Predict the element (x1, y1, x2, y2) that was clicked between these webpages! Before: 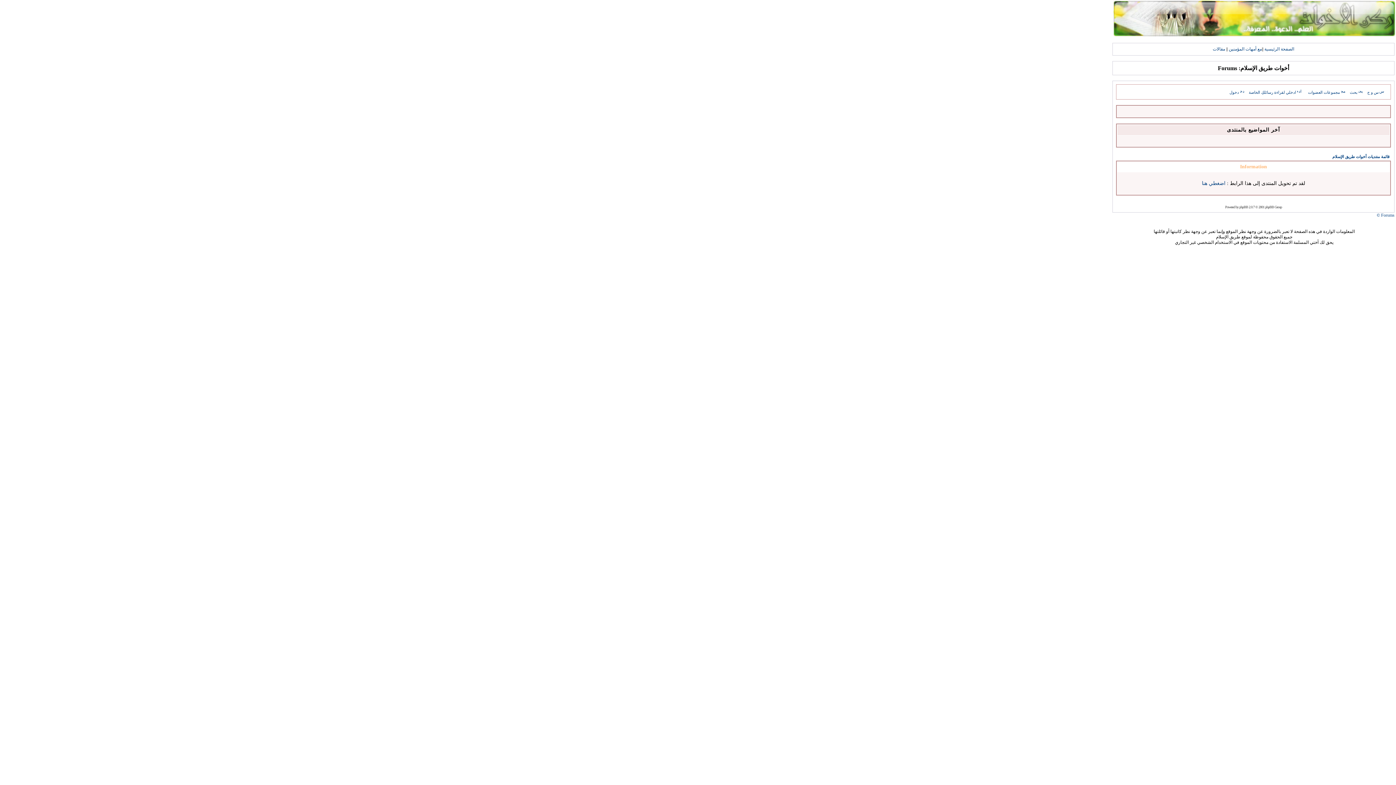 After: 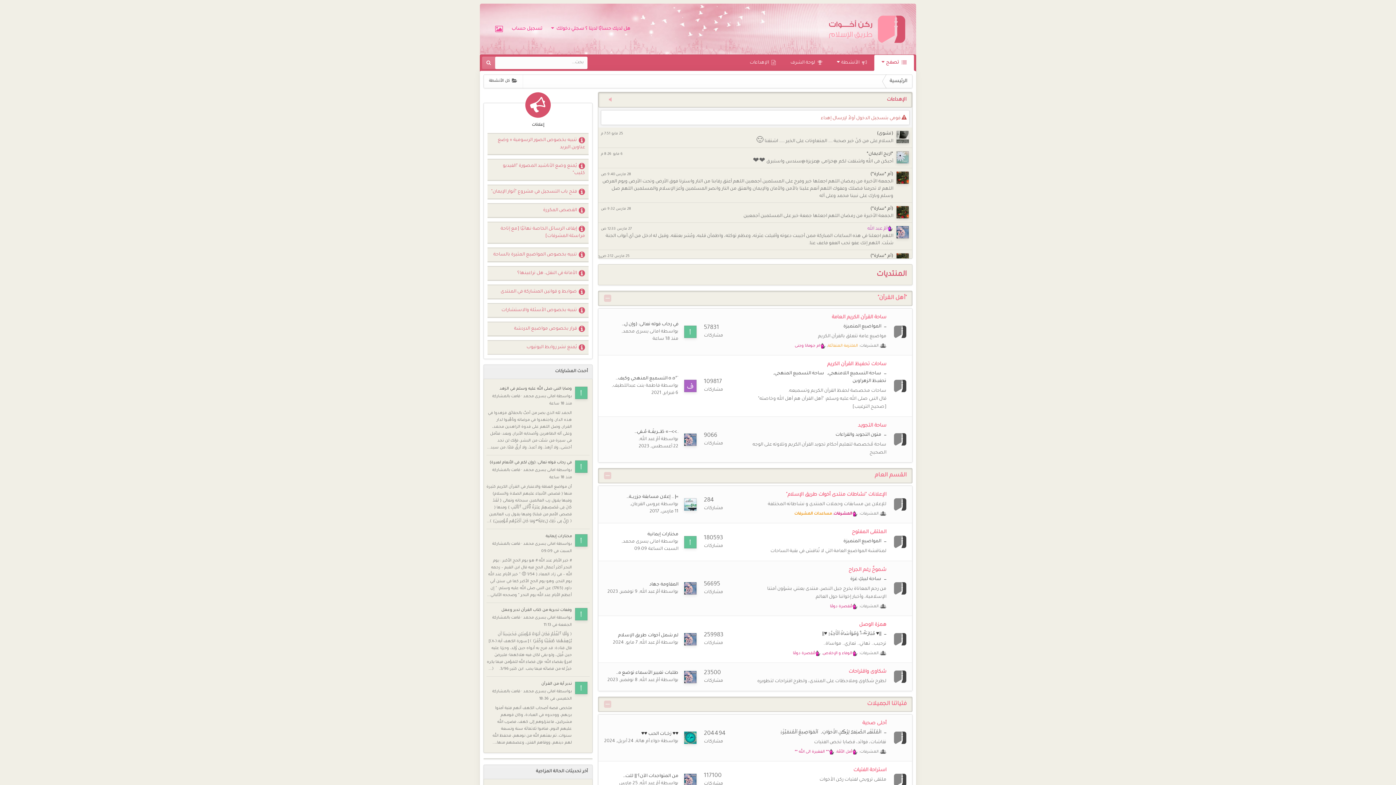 Action: label: اضغطي هنا bbox: (1202, 180, 1225, 186)